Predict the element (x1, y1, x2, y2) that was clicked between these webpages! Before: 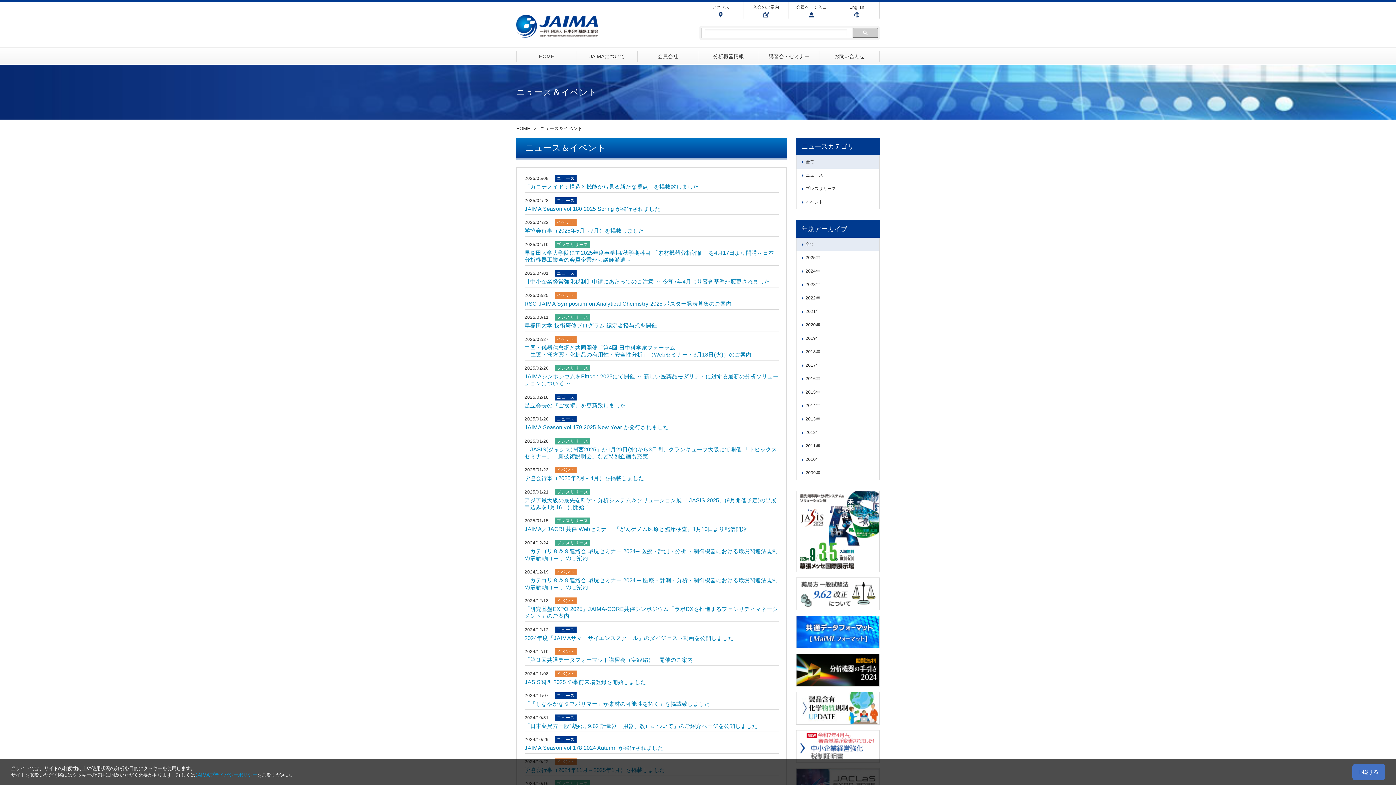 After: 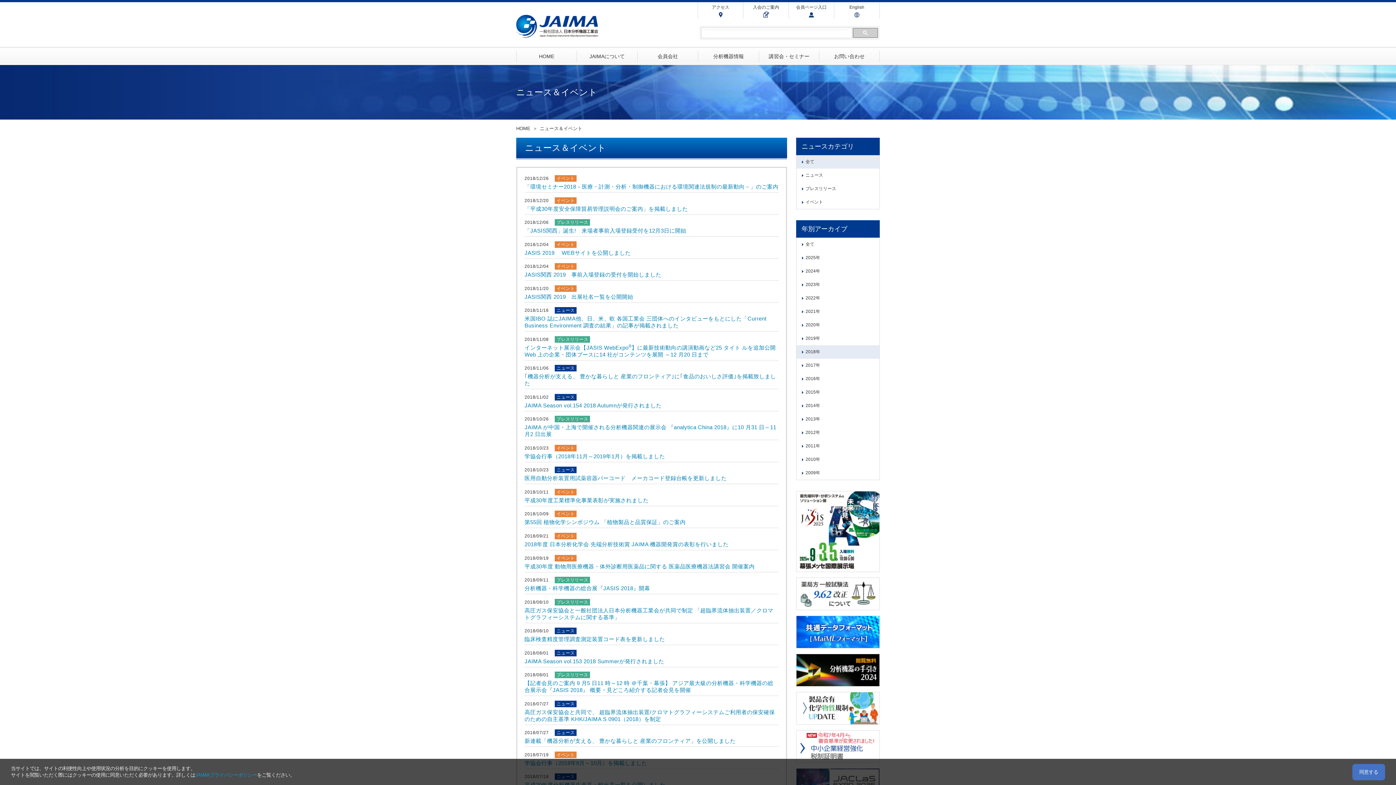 Action: label: 2018年 bbox: (796, 345, 879, 358)